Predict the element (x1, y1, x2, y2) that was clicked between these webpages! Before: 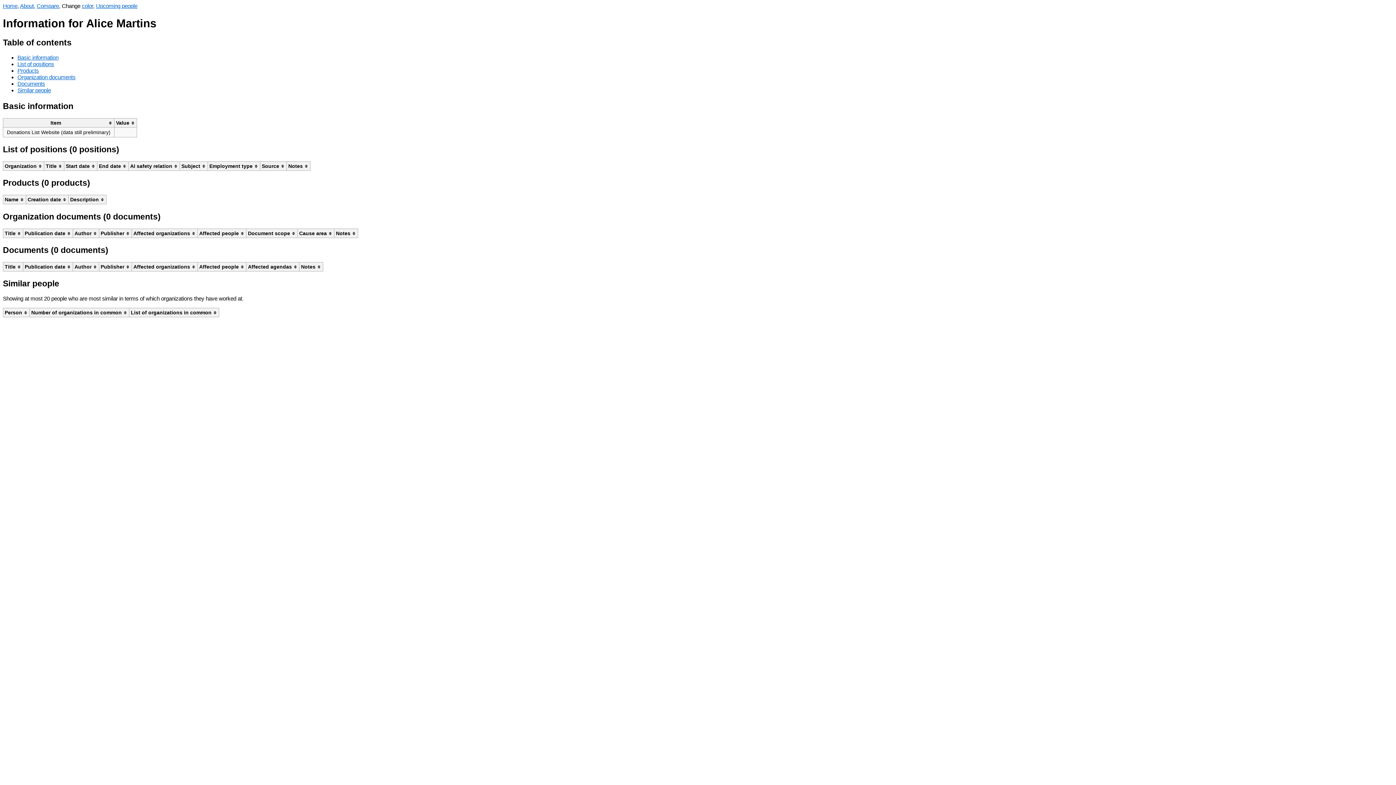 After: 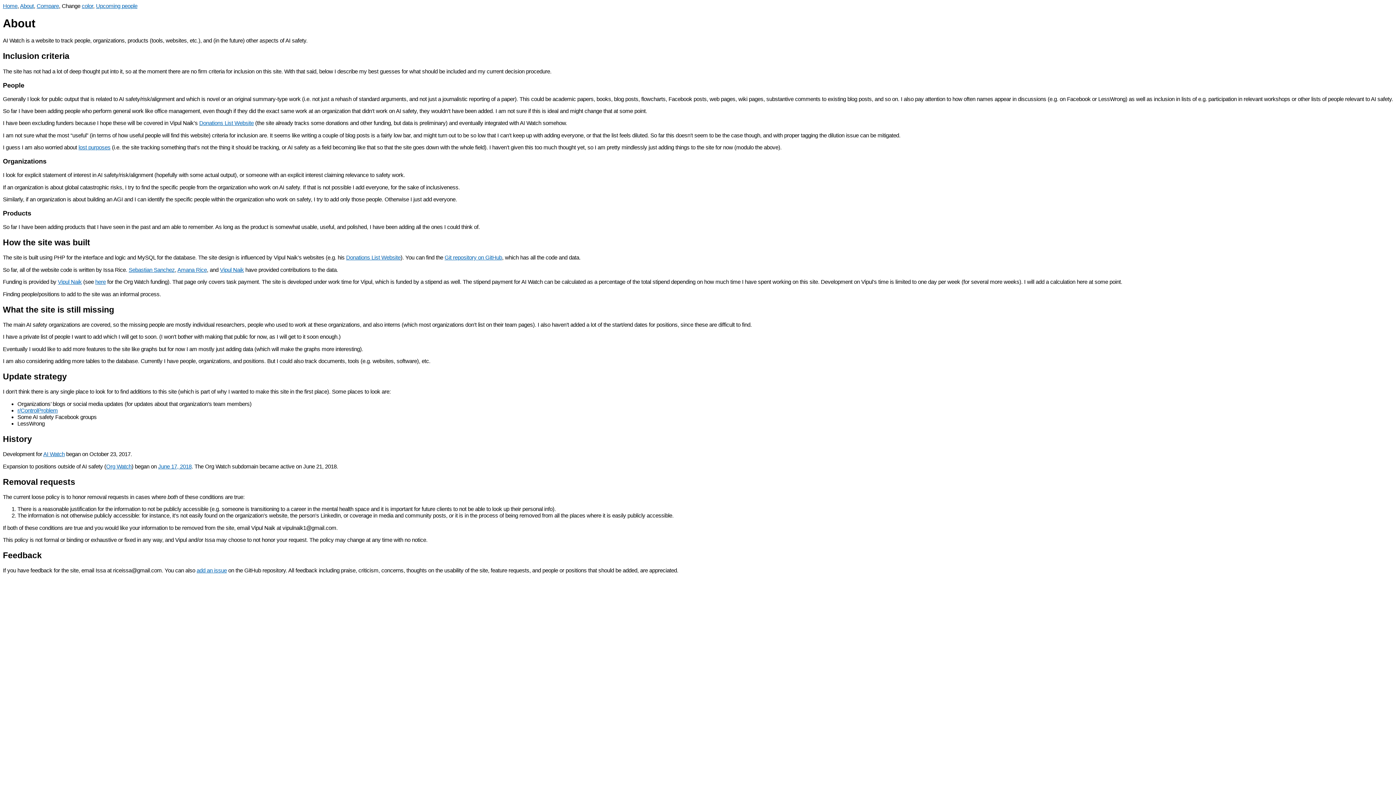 Action: label: About bbox: (20, 2, 33, 9)